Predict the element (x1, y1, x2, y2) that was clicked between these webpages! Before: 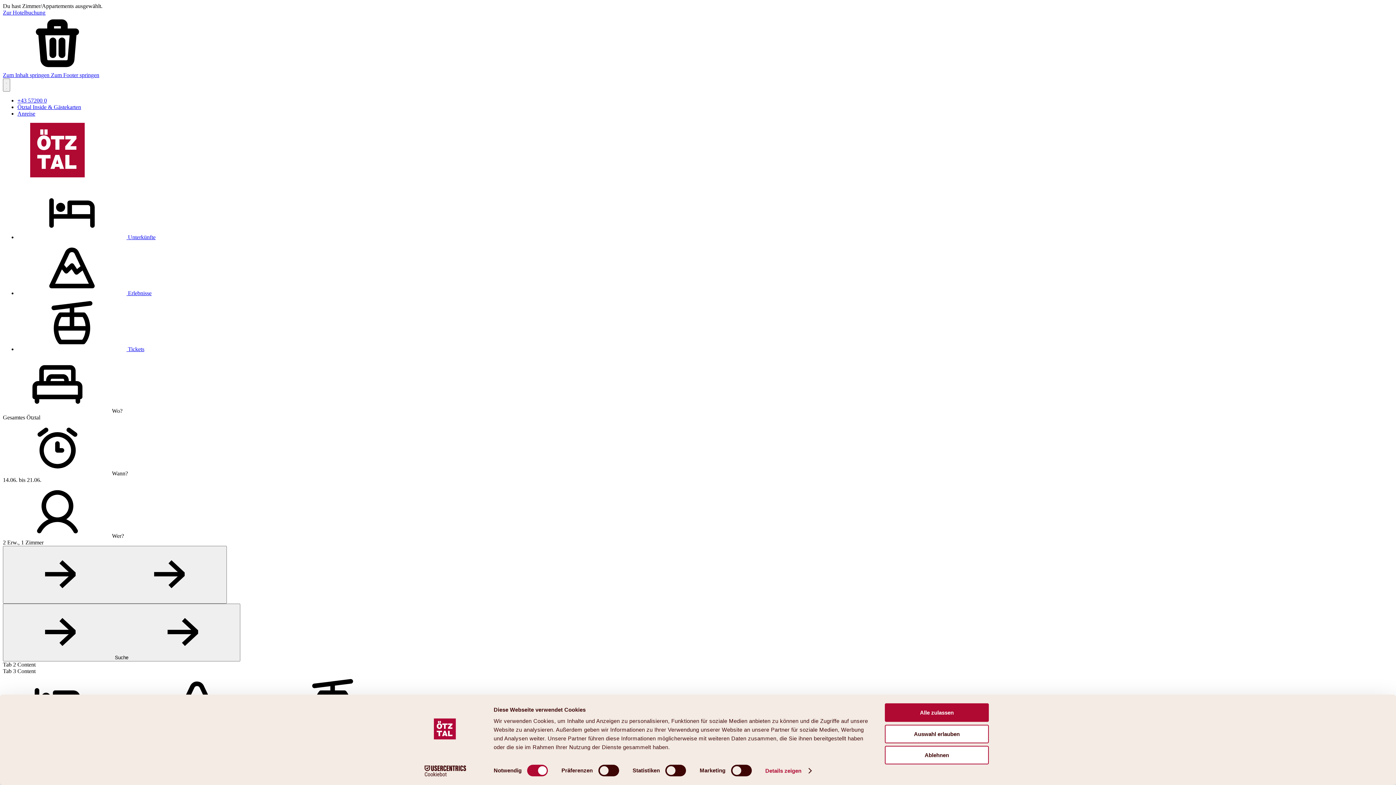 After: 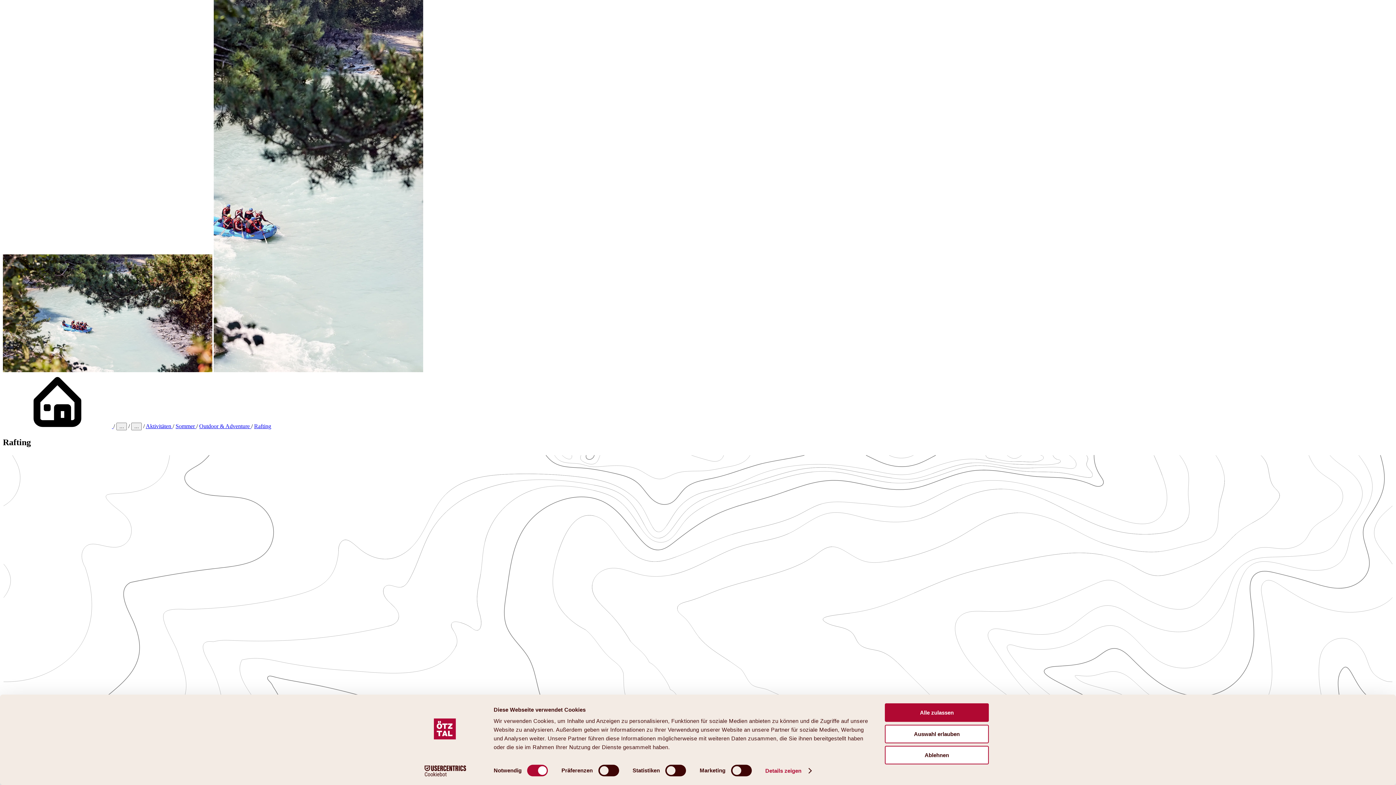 Action: bbox: (2, 72, 50, 78) label: Zum Inhalt springen 